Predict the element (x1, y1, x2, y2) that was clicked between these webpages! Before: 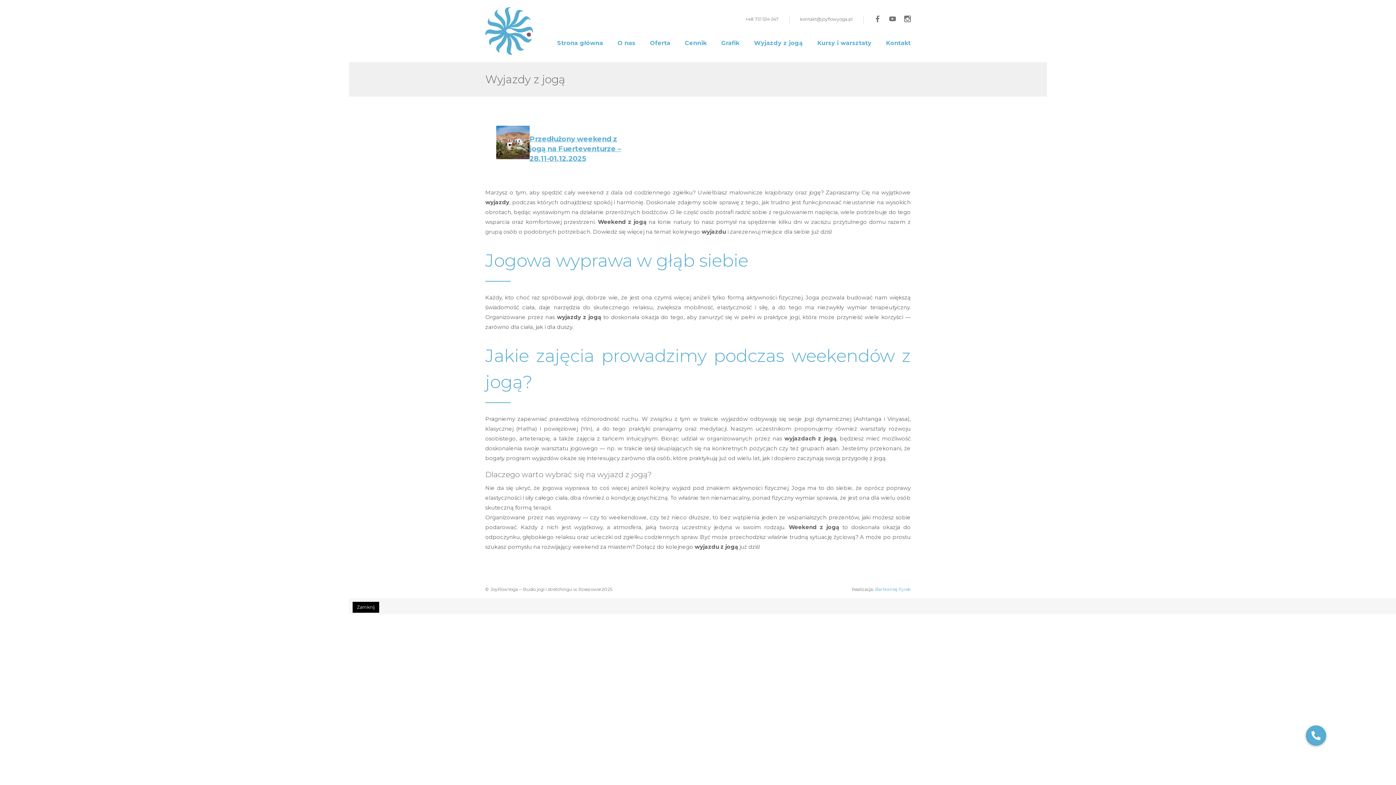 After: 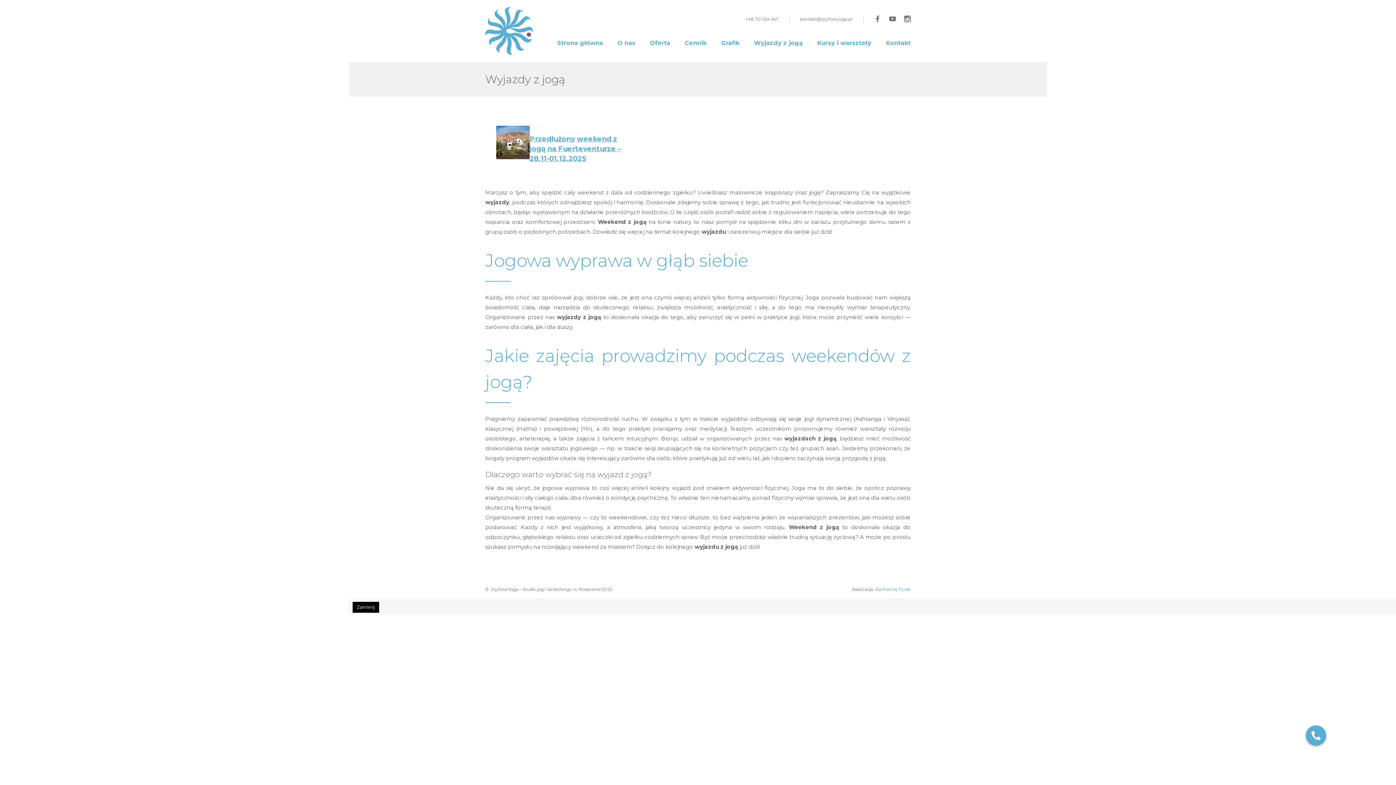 Action: bbox: (496, 125, 529, 159)